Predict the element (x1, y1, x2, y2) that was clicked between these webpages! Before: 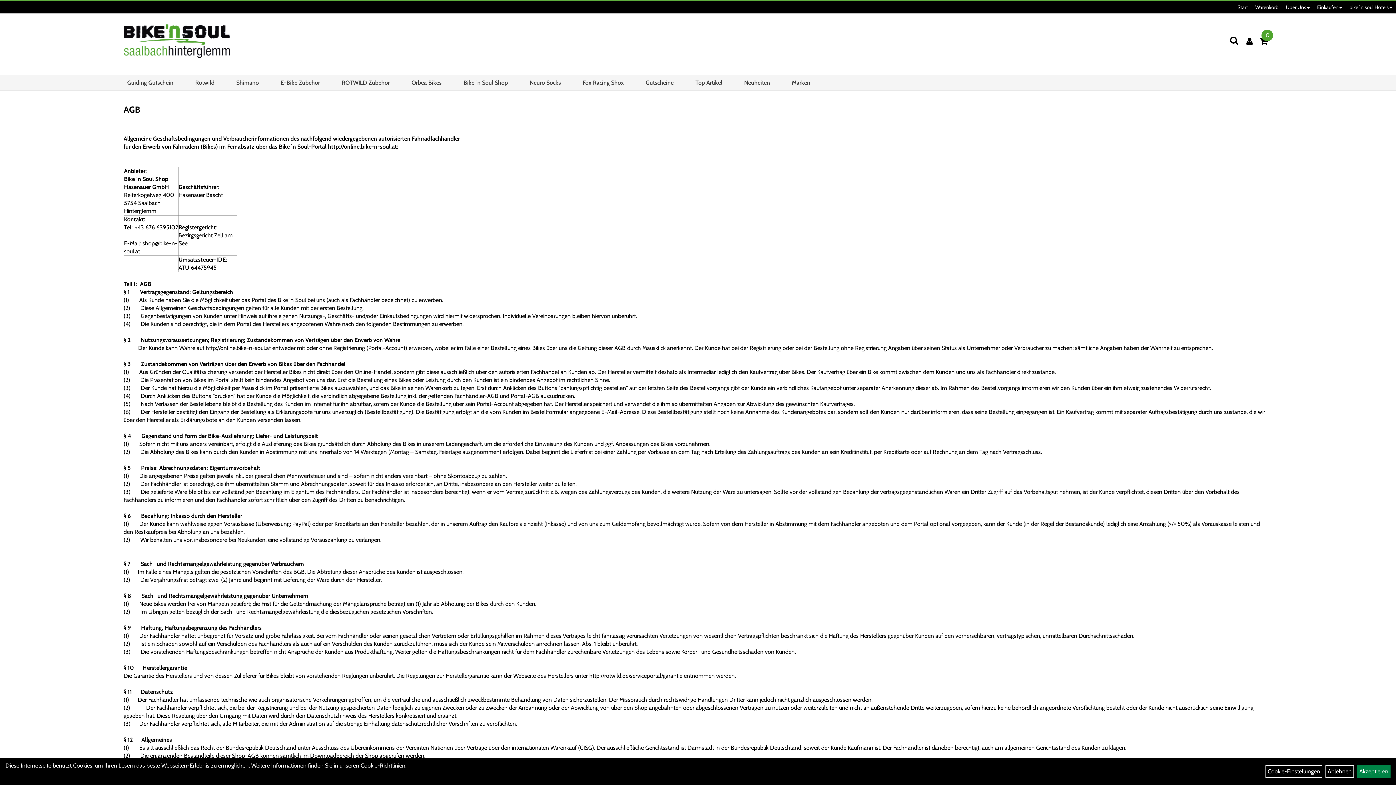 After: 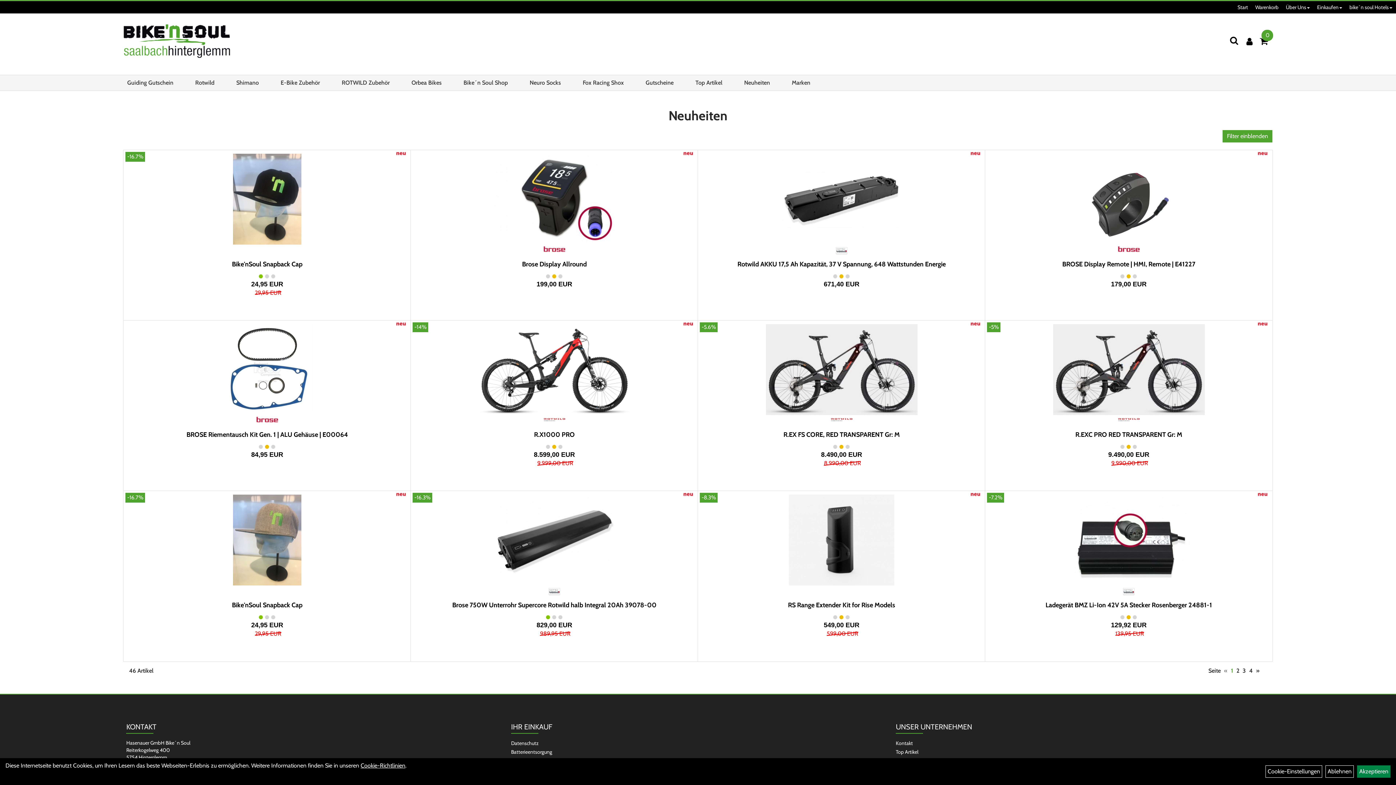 Action: bbox: (738, 76, 775, 89) label: Neuheiten